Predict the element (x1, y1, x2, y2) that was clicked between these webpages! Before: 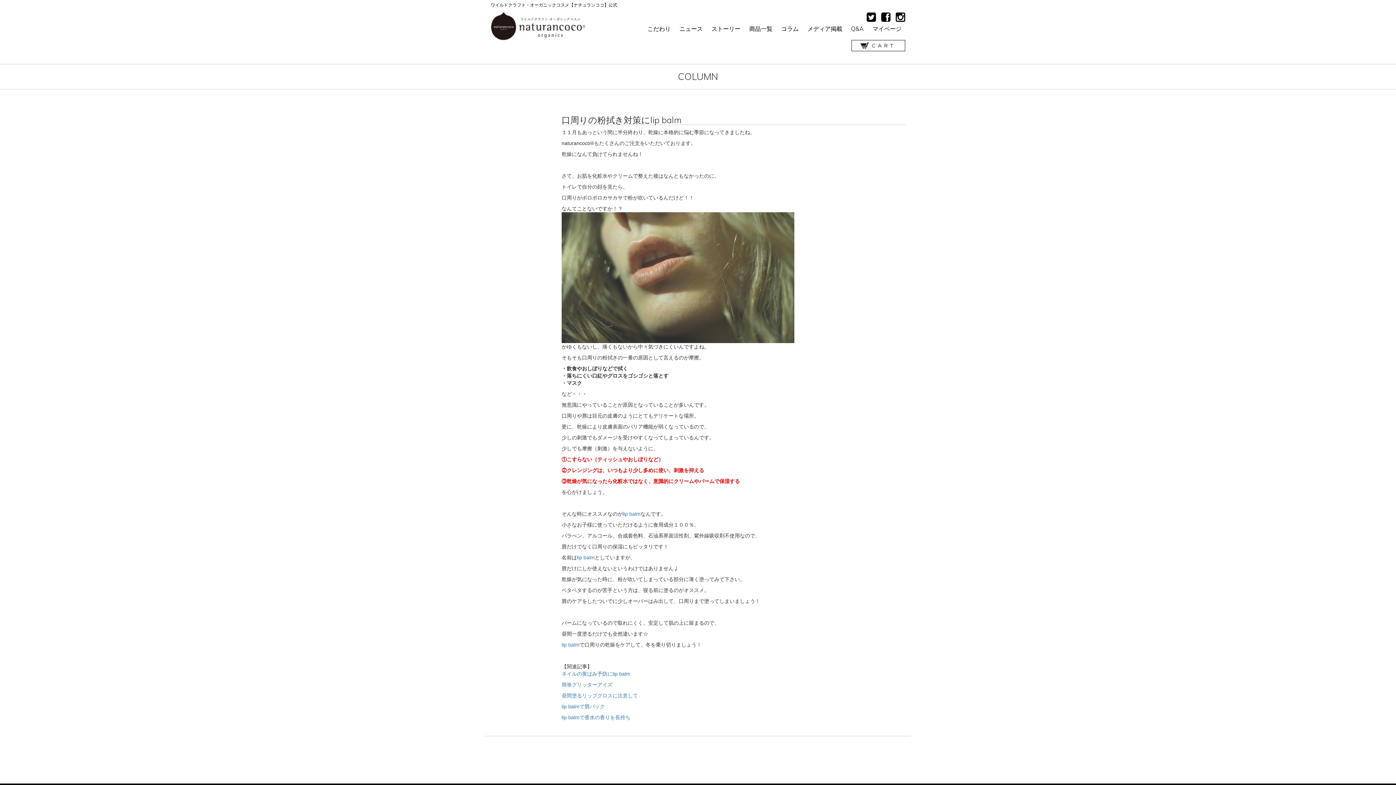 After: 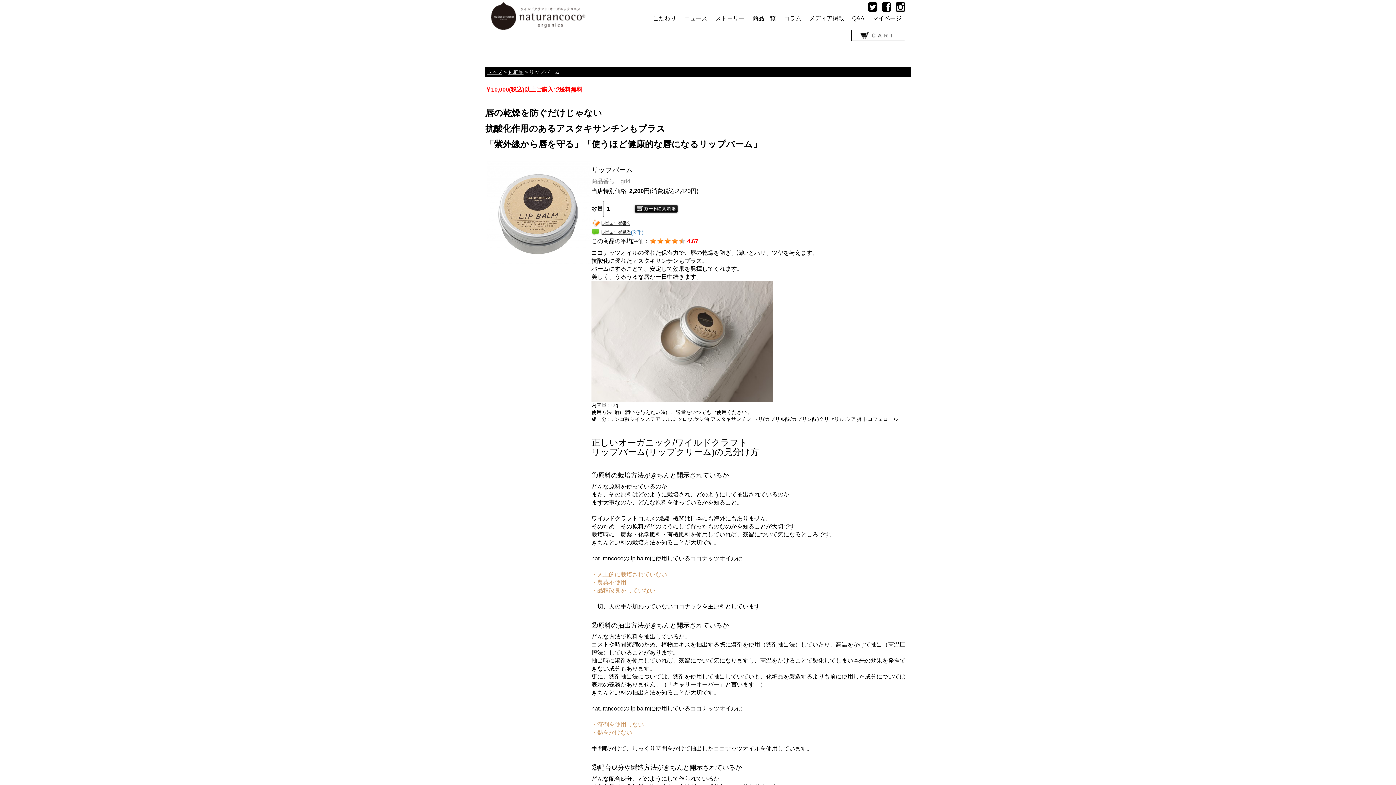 Action: bbox: (561, 642, 579, 648) label: lip balm